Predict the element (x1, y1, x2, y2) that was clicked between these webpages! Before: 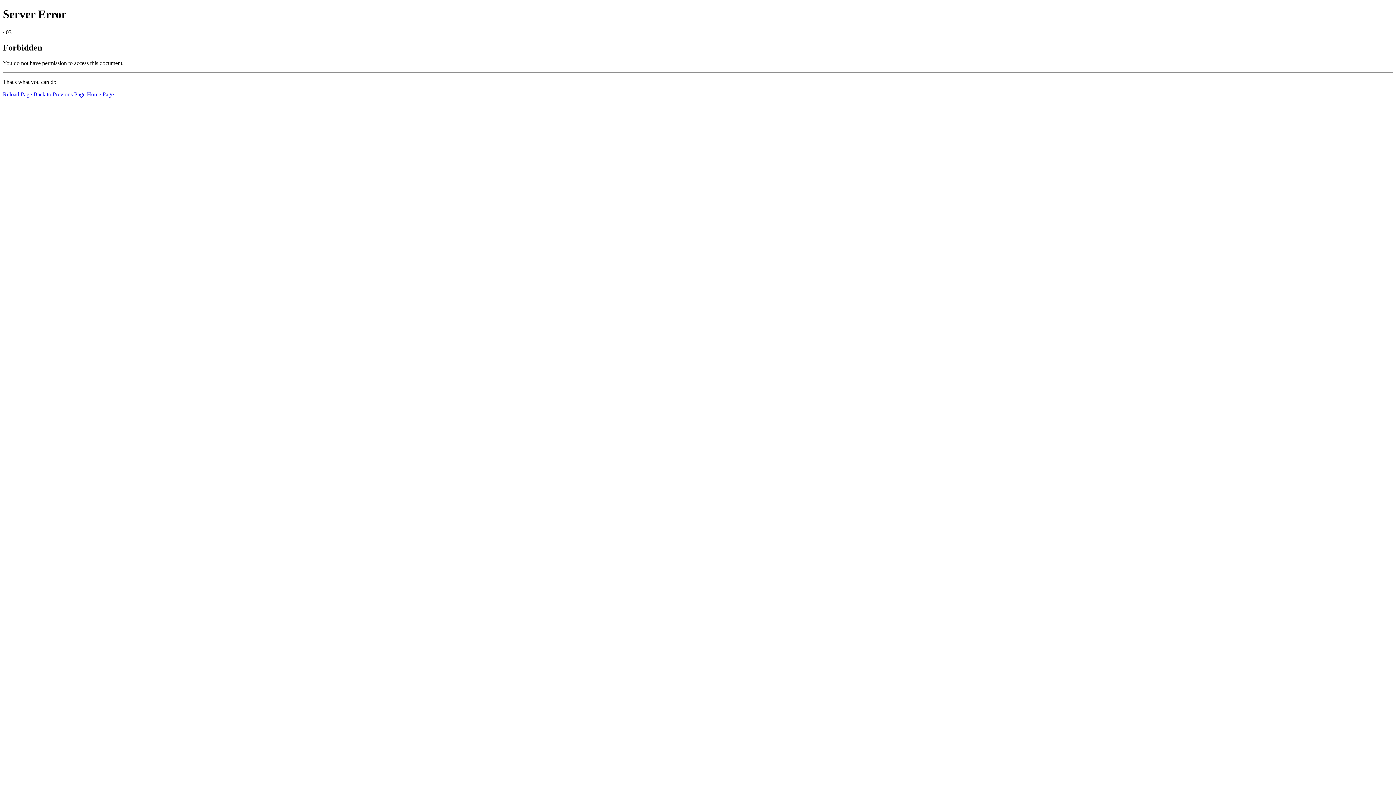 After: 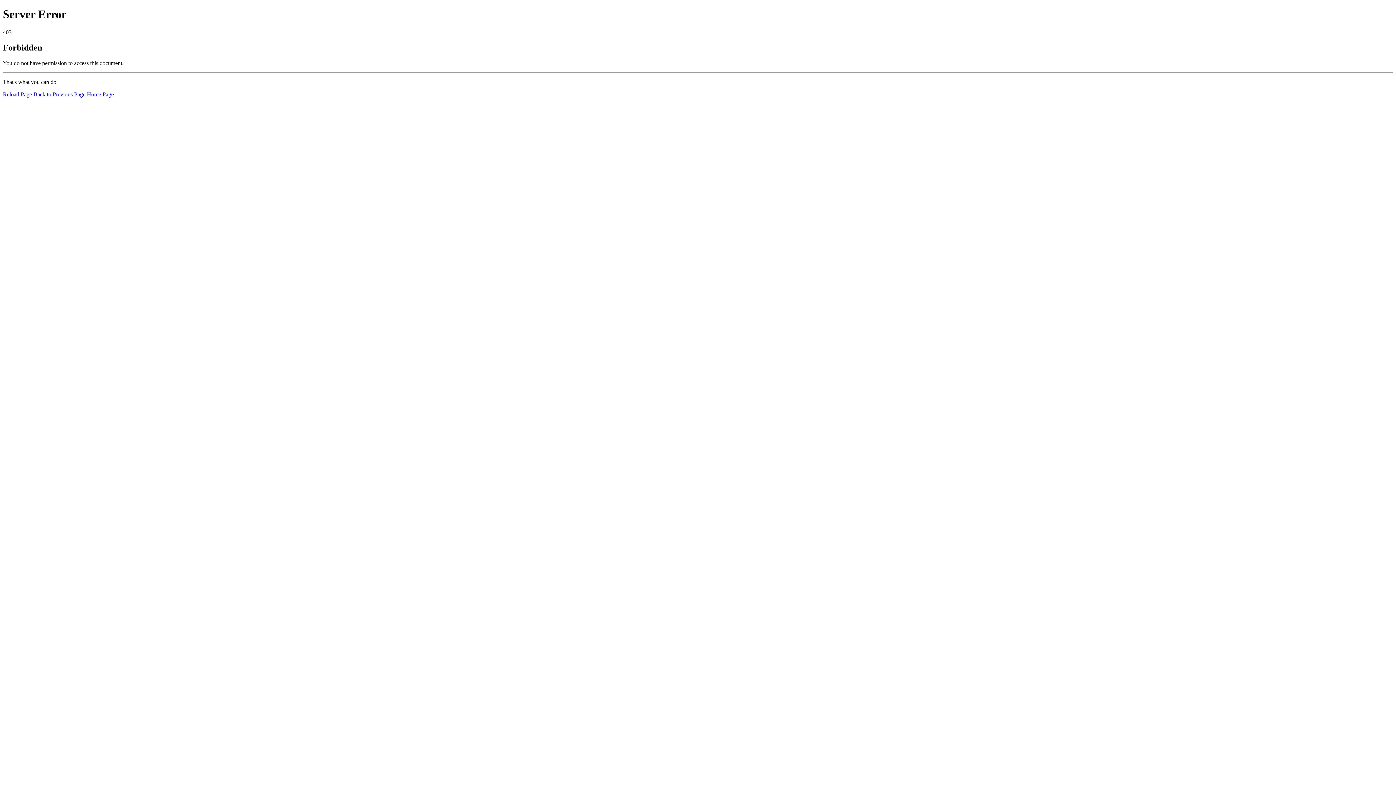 Action: label: Home Page bbox: (86, 91, 113, 97)